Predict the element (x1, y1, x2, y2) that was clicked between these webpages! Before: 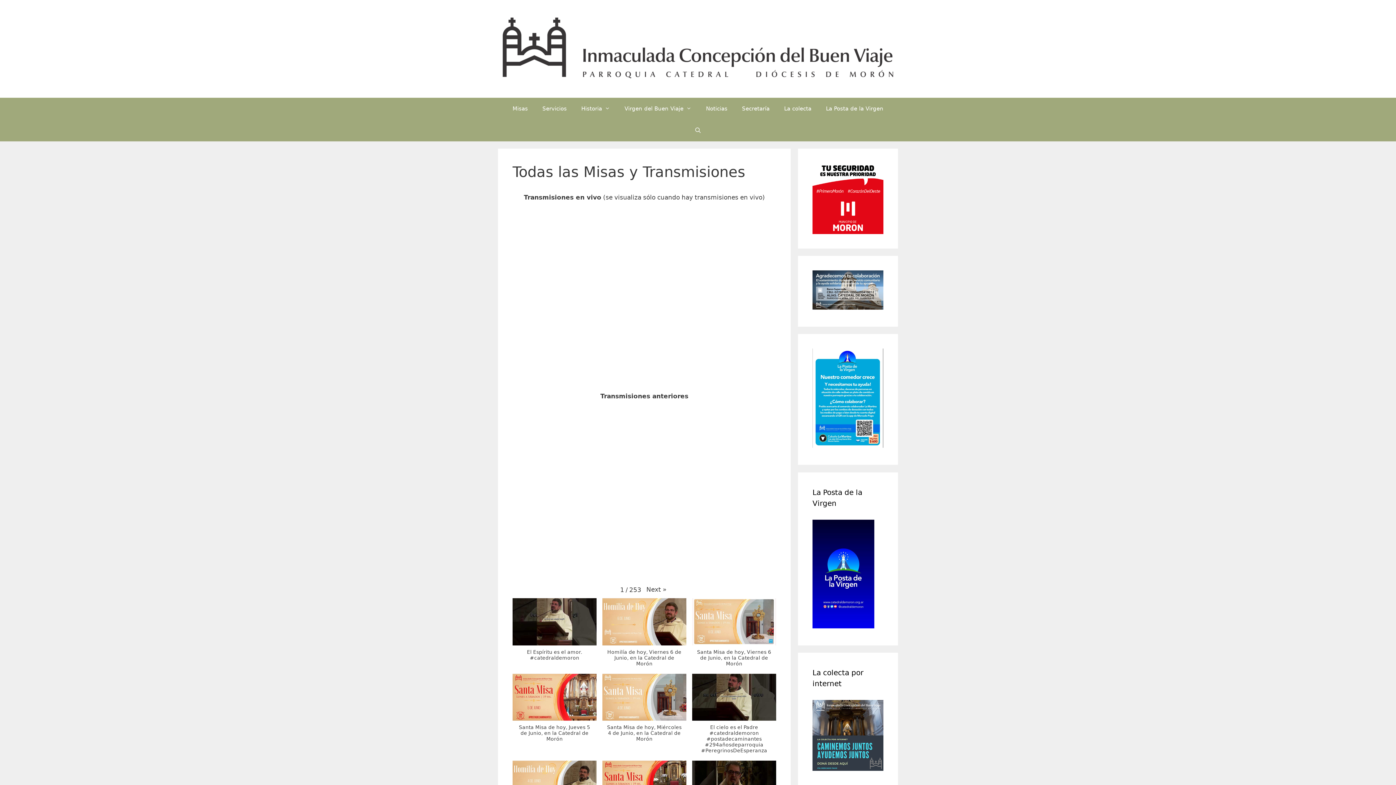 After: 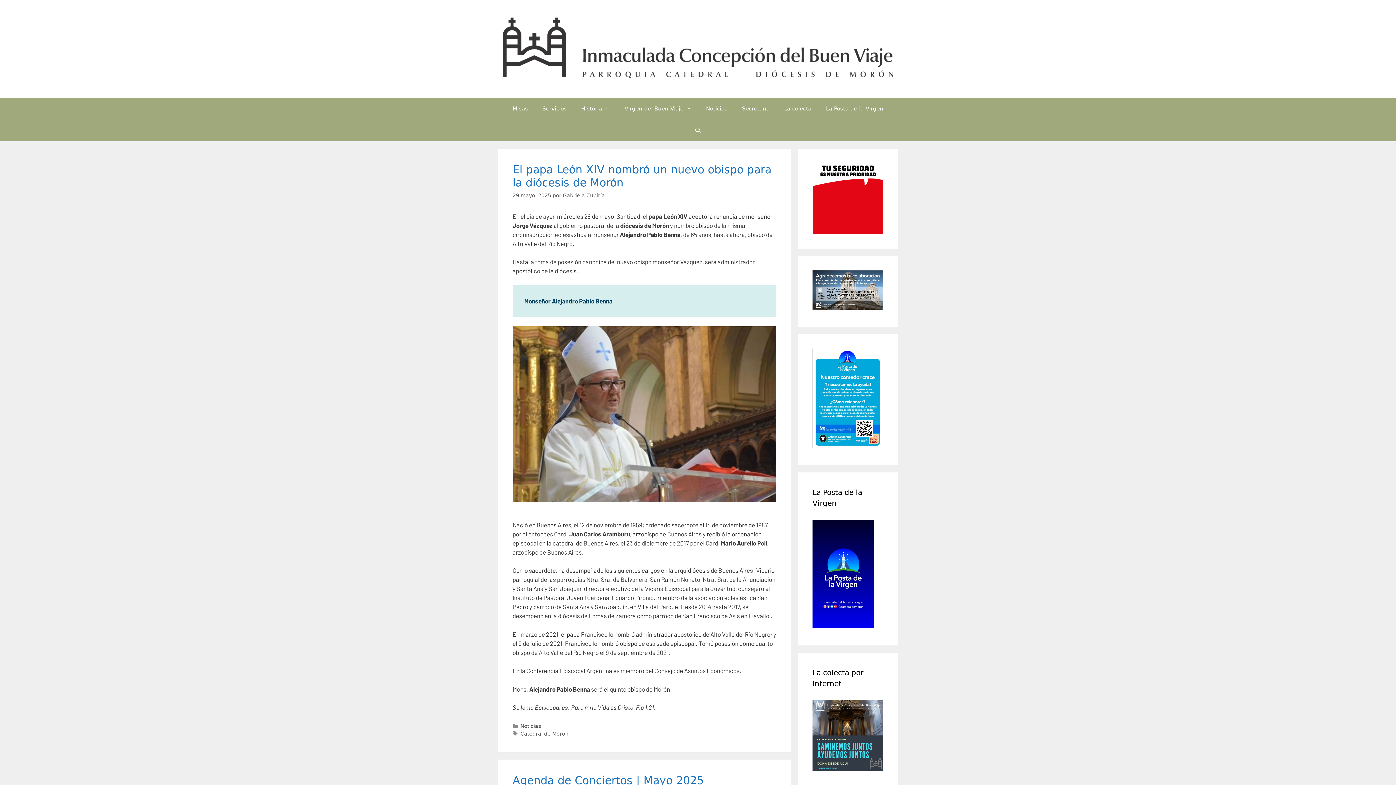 Action: bbox: (498, 44, 898, 51)